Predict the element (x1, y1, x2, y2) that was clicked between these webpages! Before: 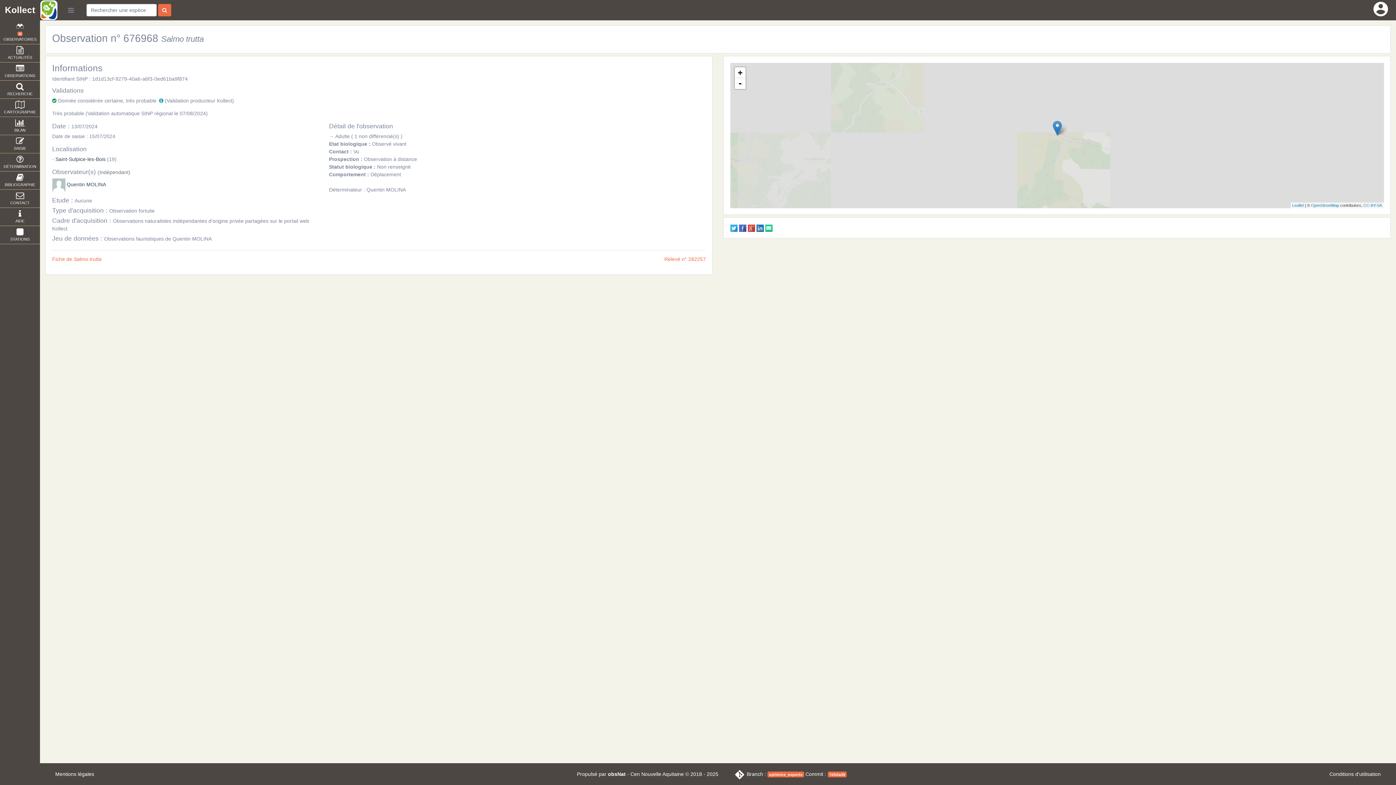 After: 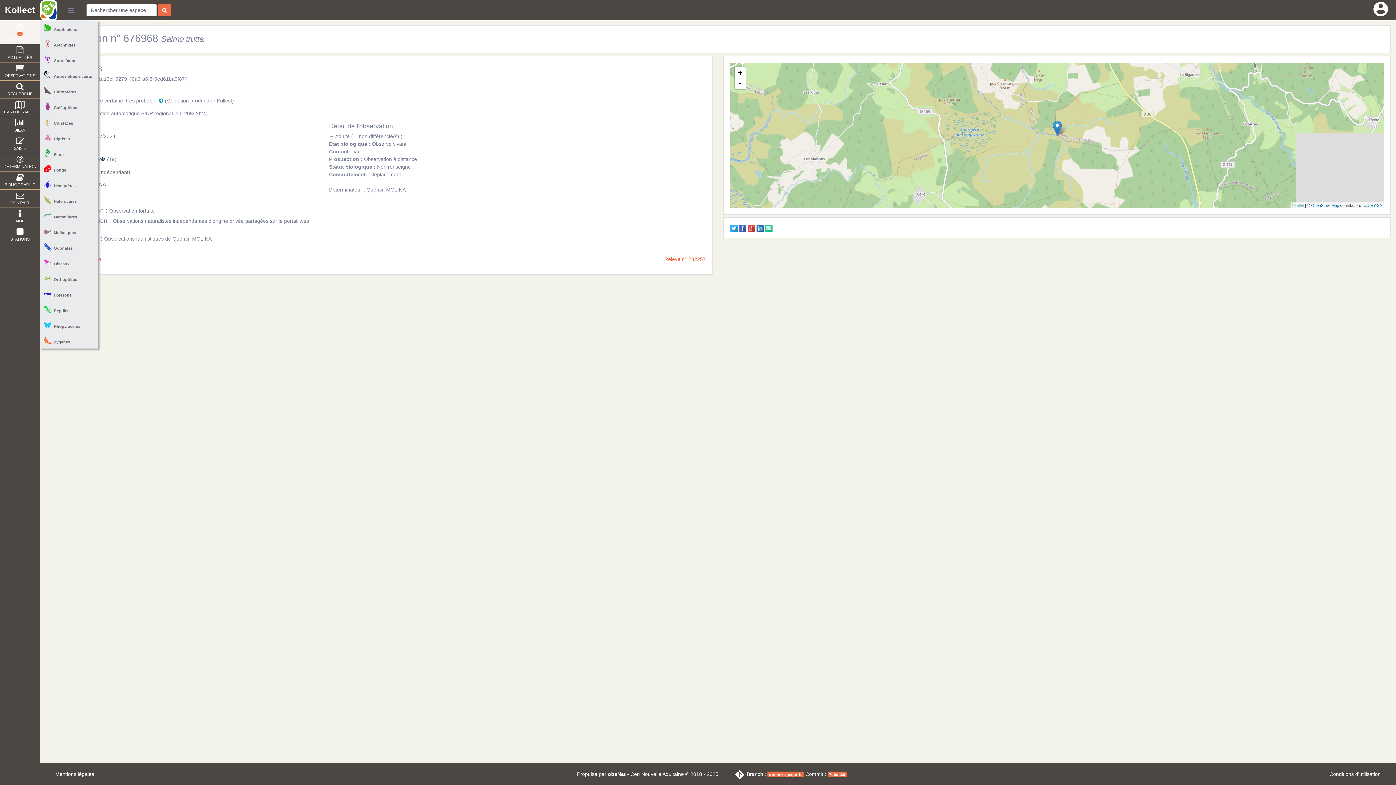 Action: bbox: (0, 20, 40, 44) label: 
21
OBSERVATOIRES